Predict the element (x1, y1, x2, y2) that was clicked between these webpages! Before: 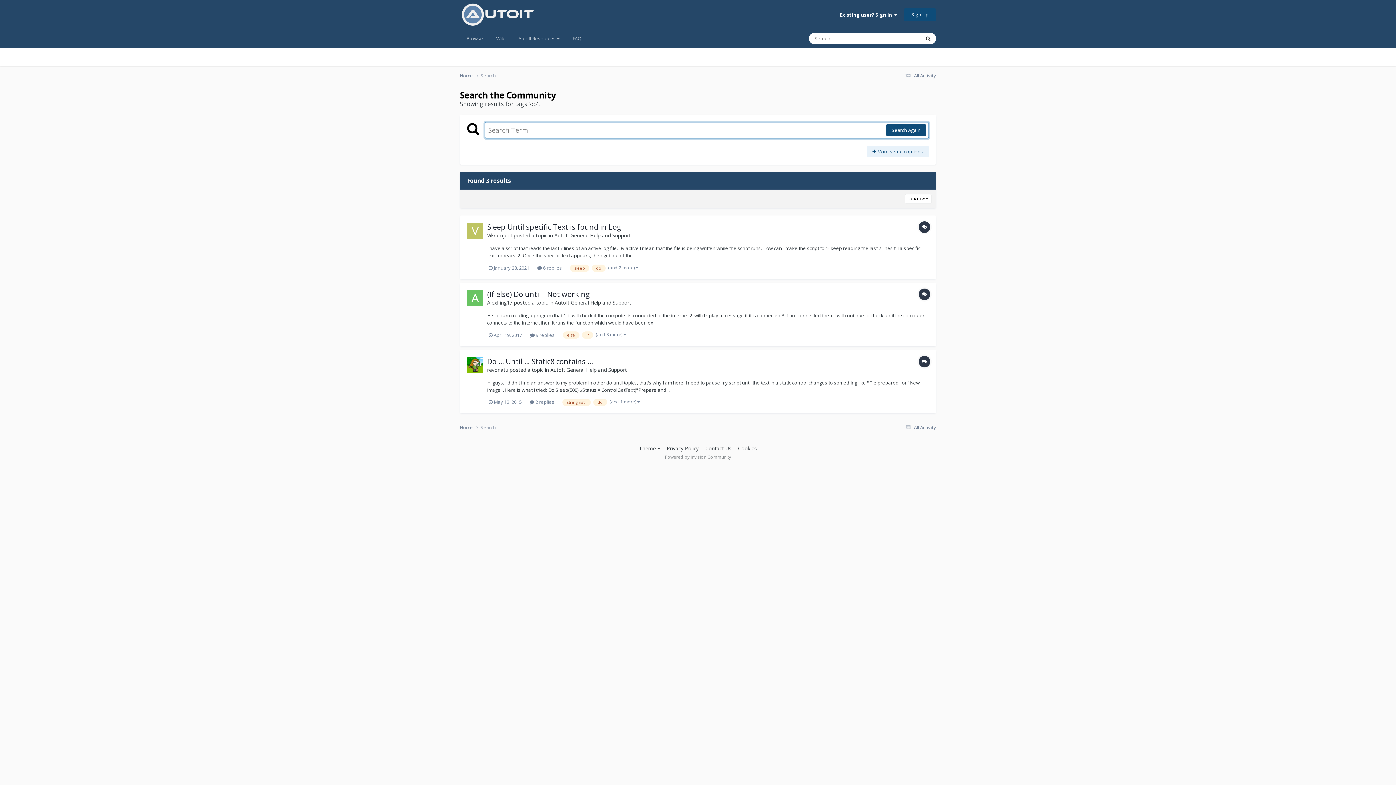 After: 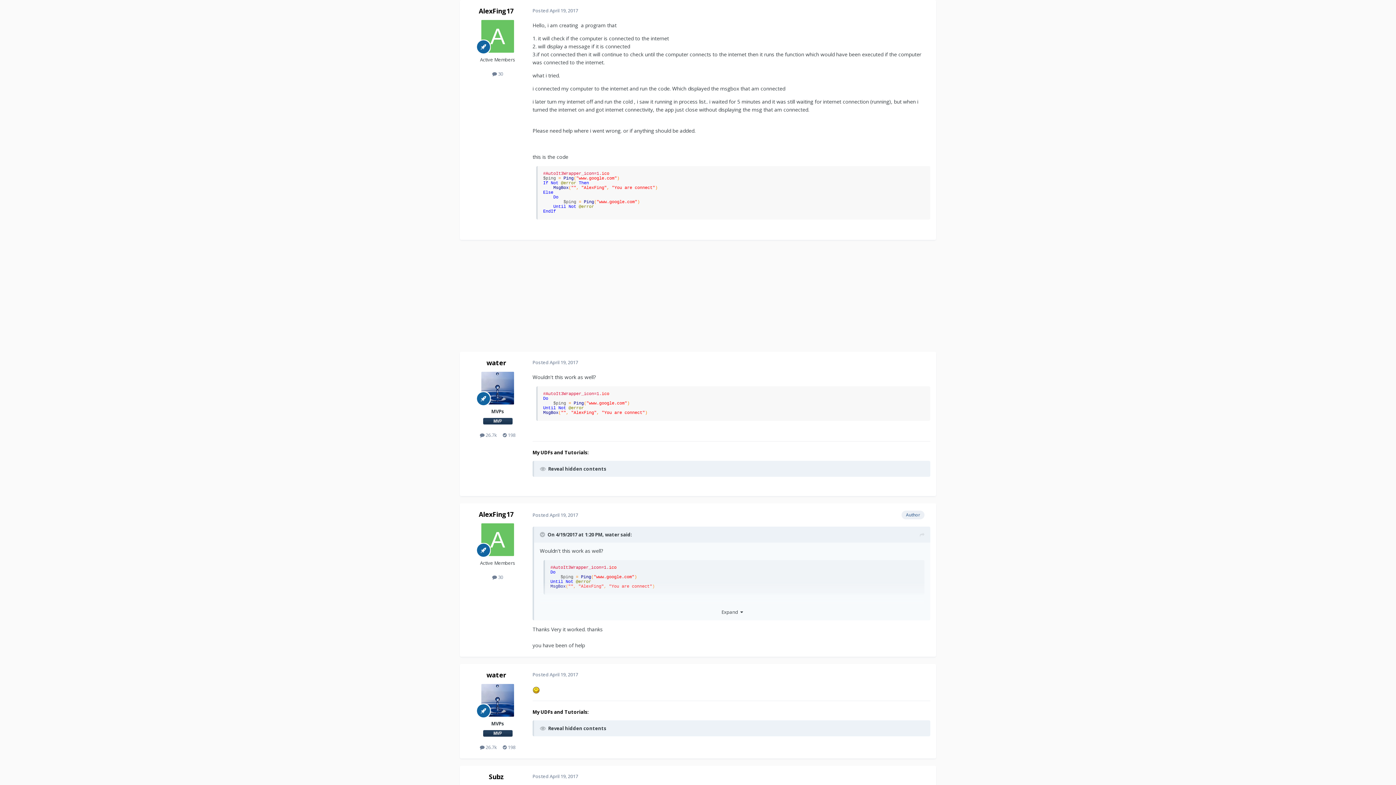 Action: bbox: (487, 289, 590, 299) label: (If else) Do until - Not working